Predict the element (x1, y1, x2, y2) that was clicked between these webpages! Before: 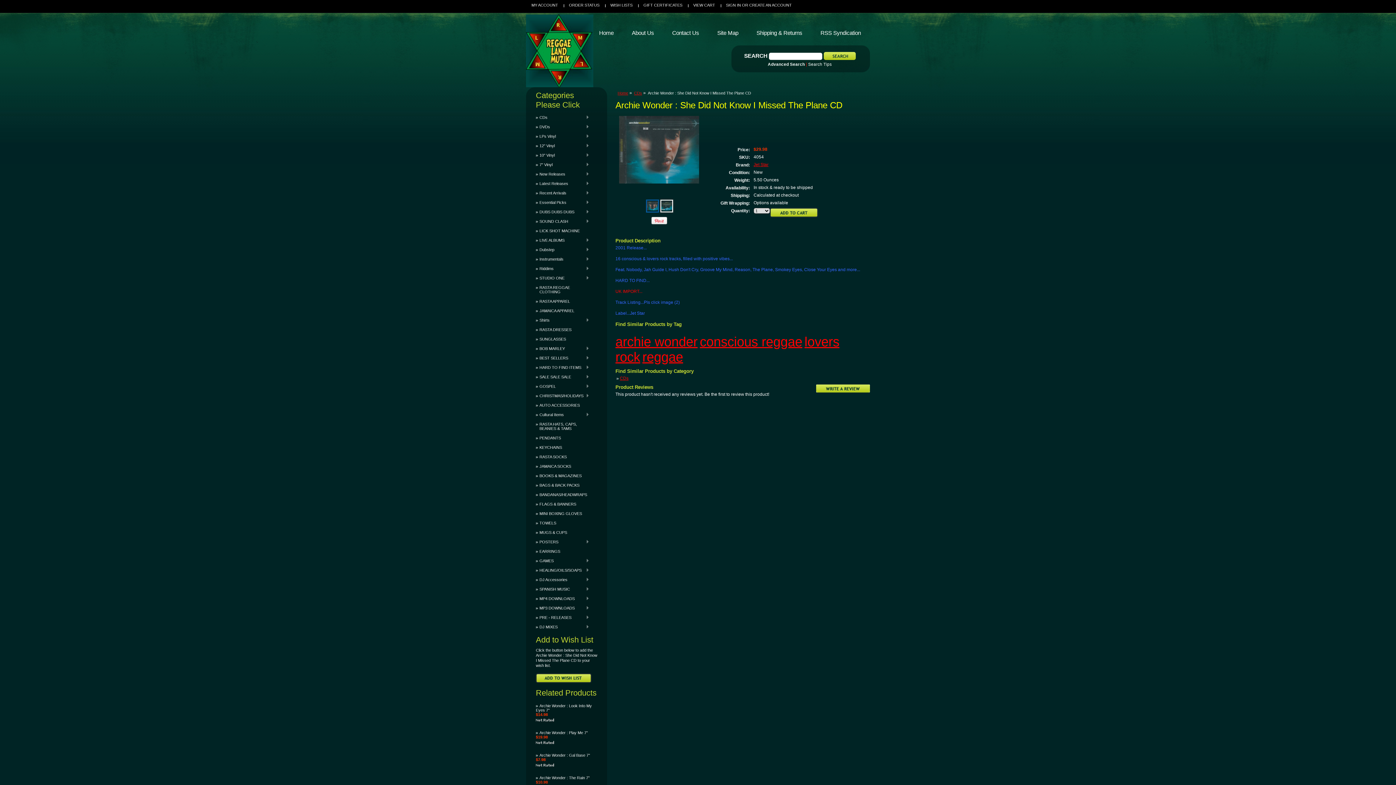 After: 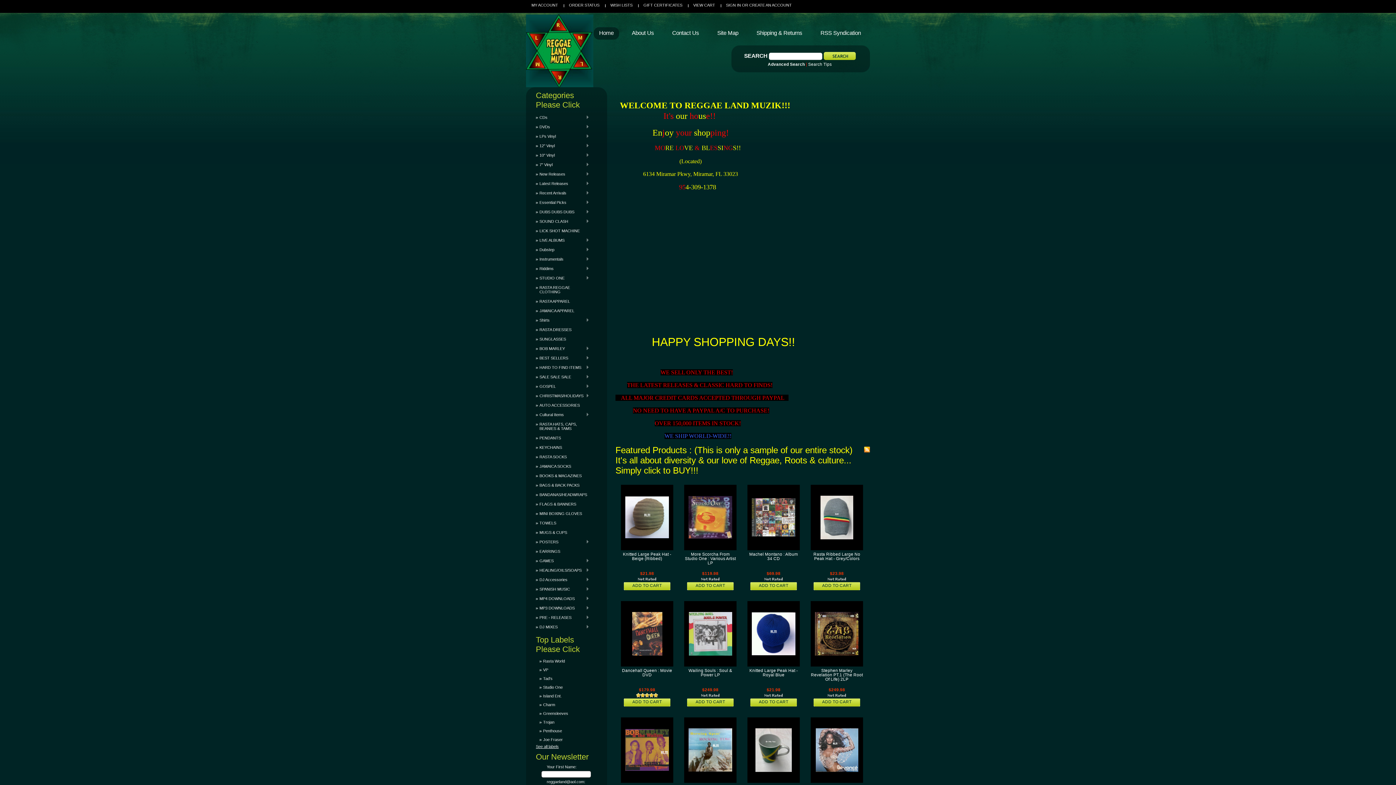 Action: label: Home bbox: (617, 90, 632, 95)